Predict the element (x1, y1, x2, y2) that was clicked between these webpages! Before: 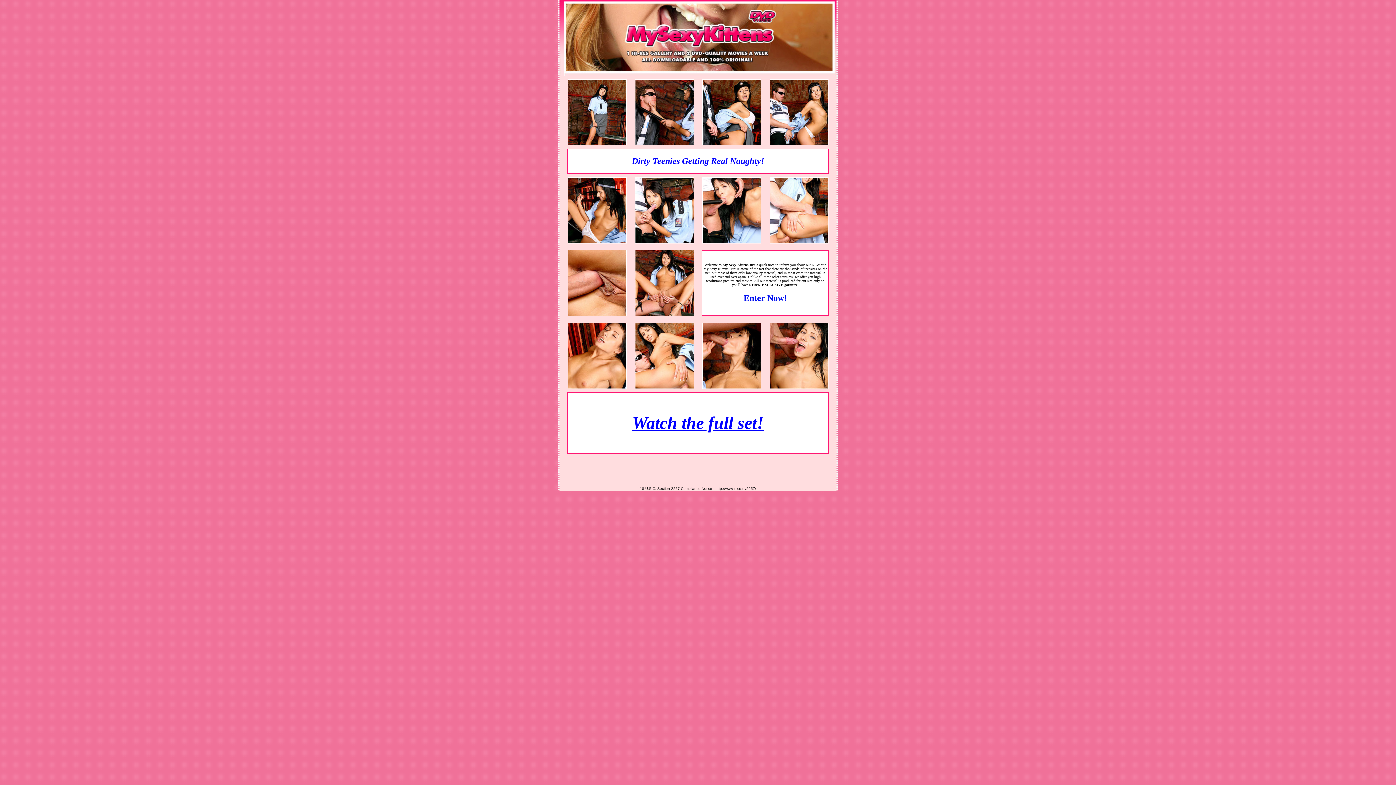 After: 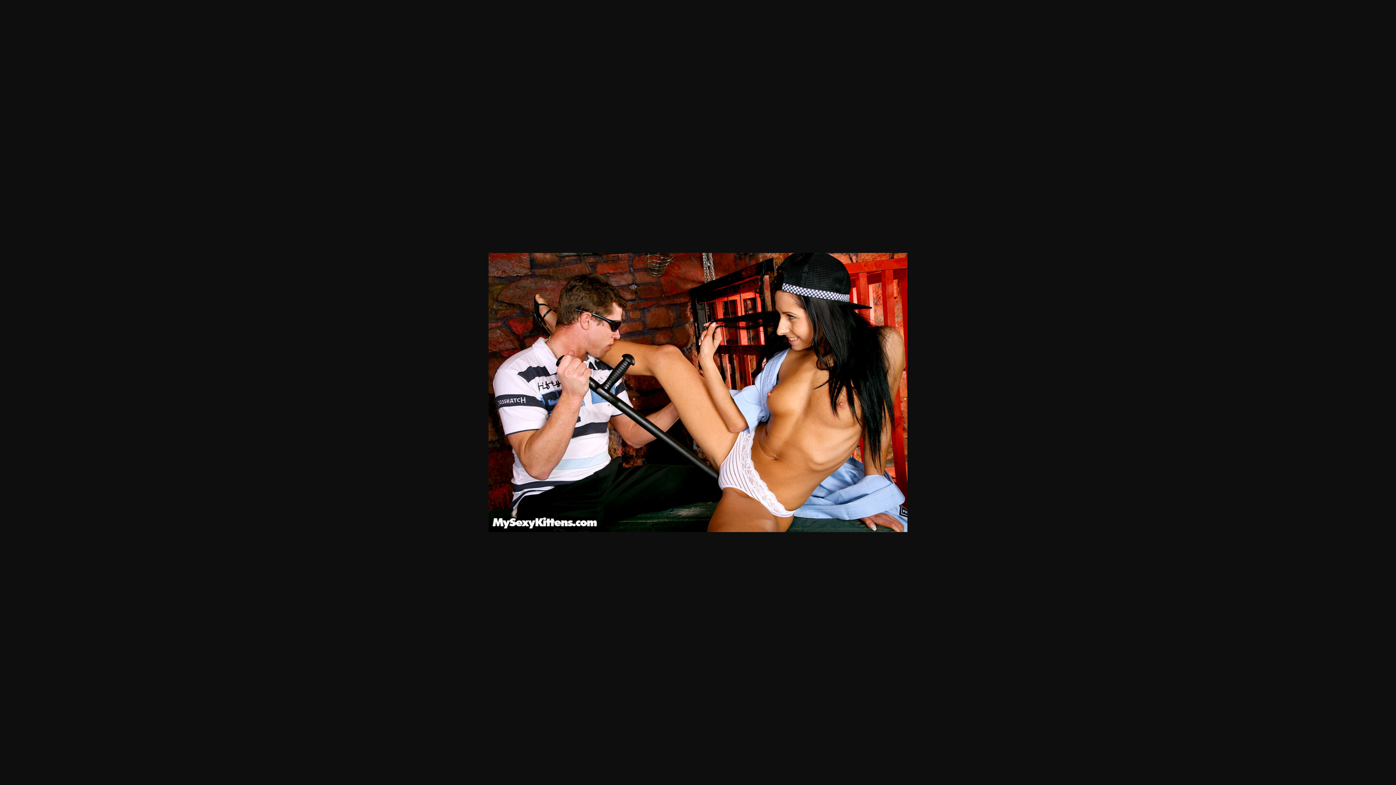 Action: bbox: (567, 238, 626, 244)